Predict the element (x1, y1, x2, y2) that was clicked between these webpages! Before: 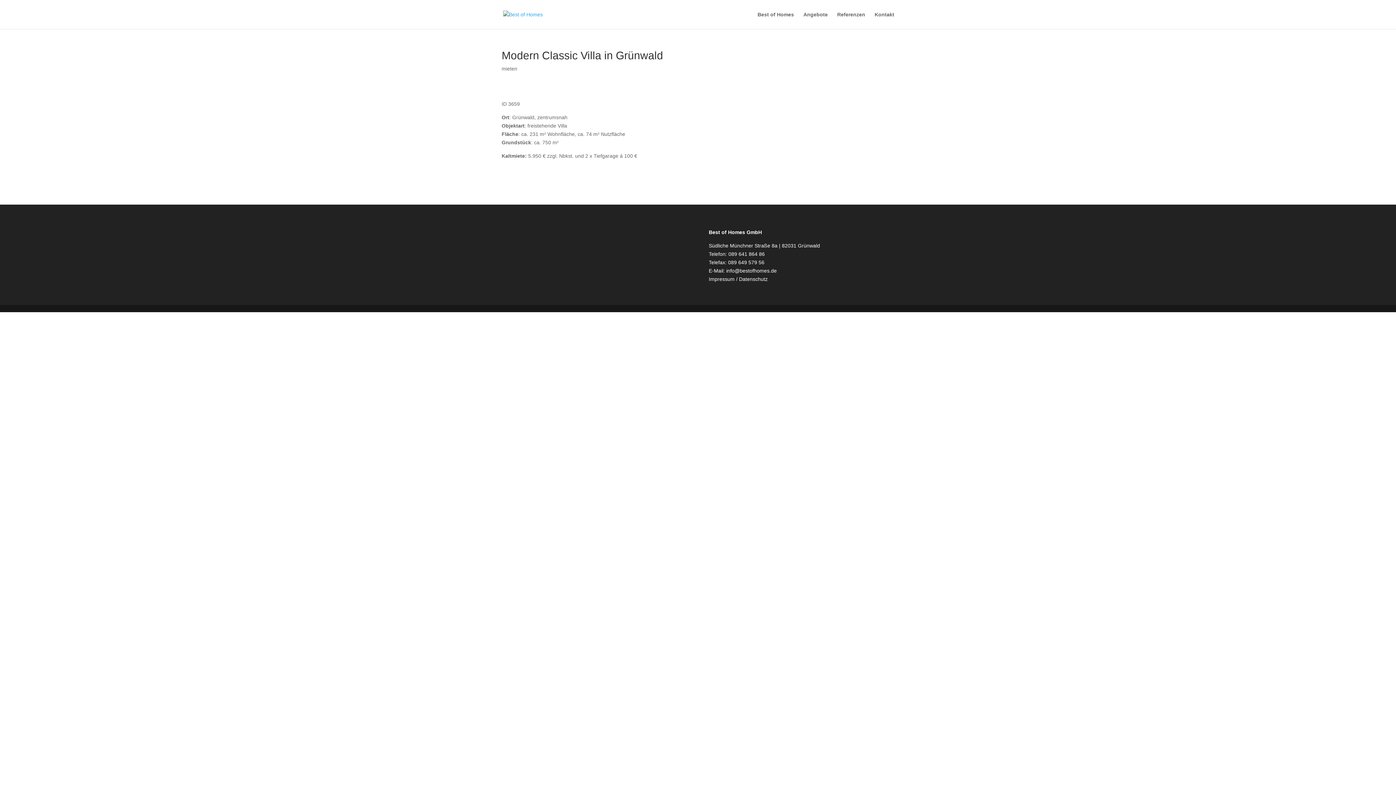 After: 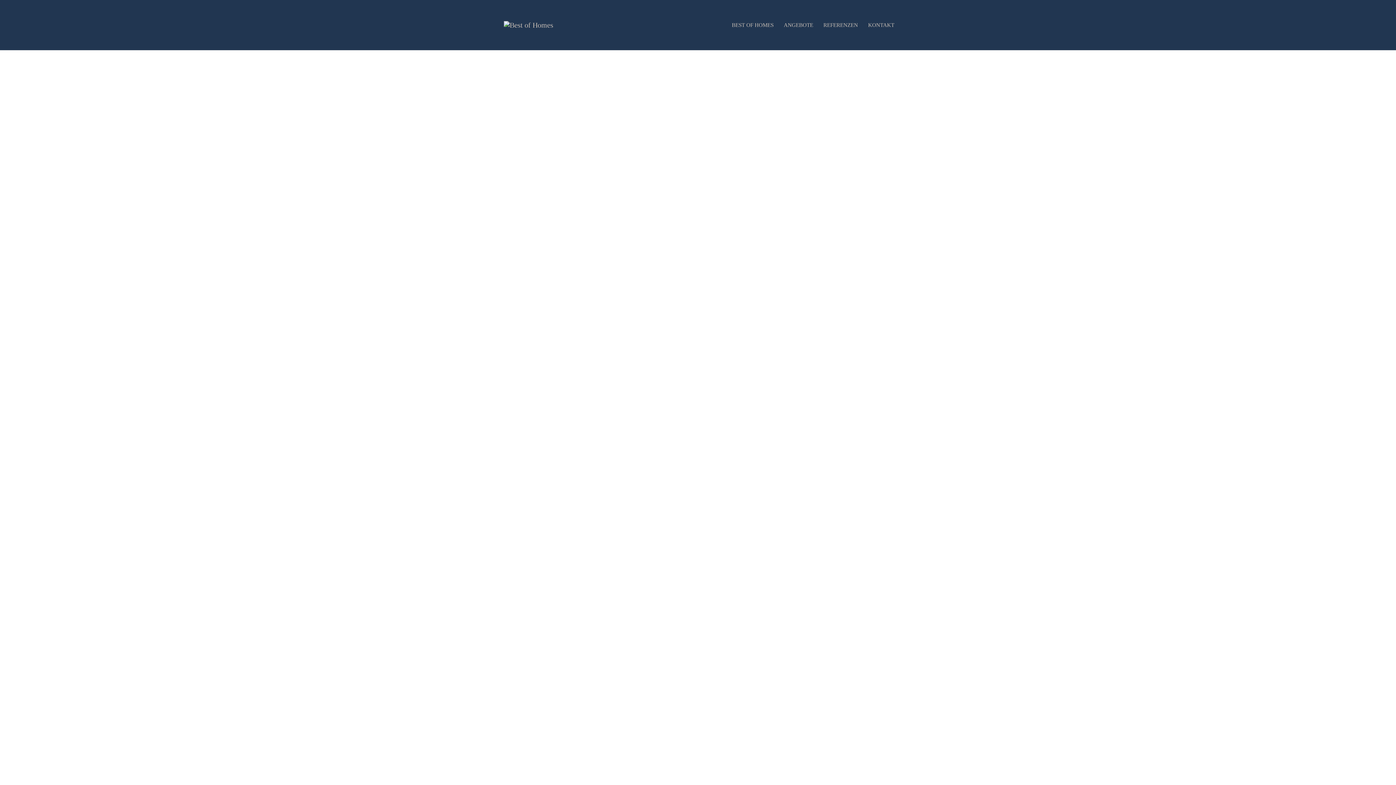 Action: bbox: (837, 12, 865, 29) label: Referenzen